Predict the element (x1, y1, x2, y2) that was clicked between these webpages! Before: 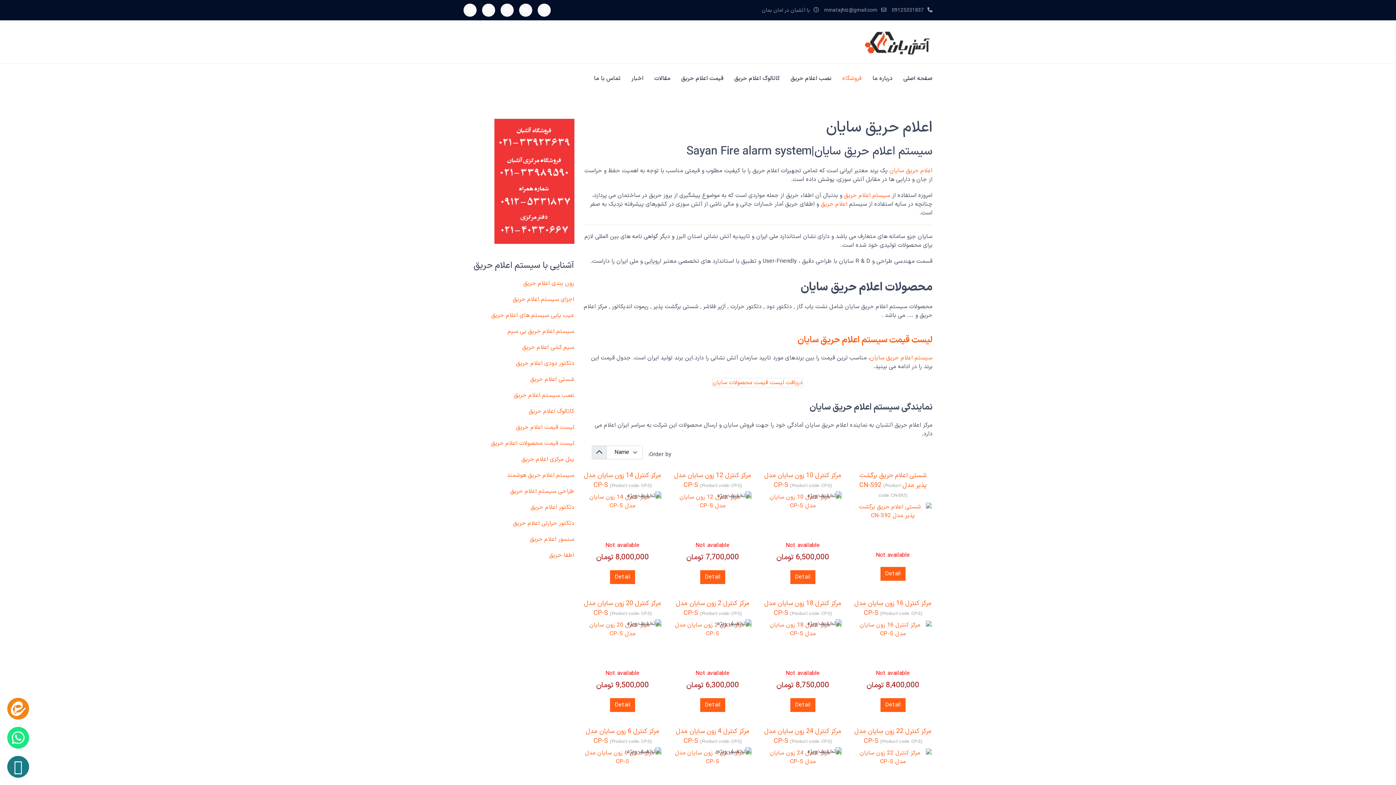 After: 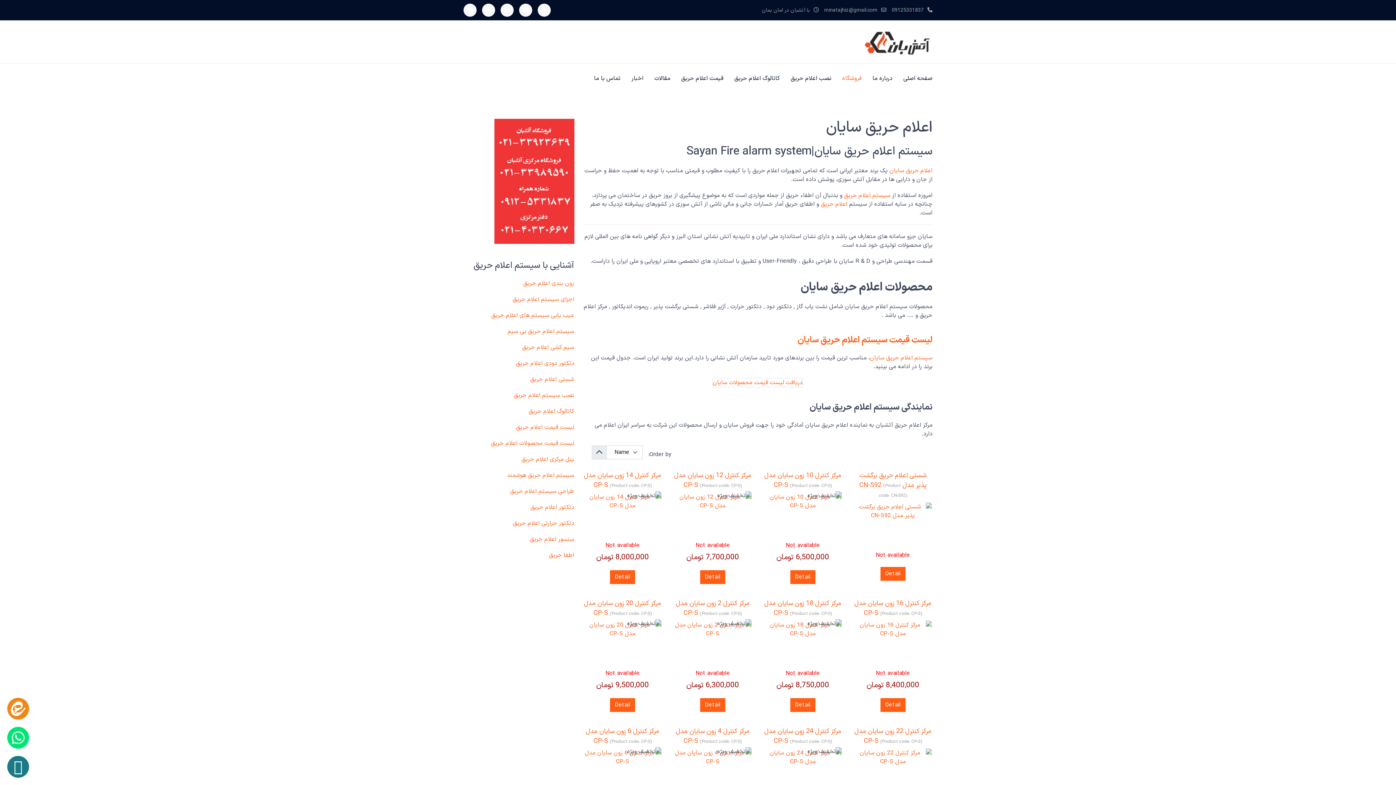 Action: bbox: (7, 727, 29, 749)